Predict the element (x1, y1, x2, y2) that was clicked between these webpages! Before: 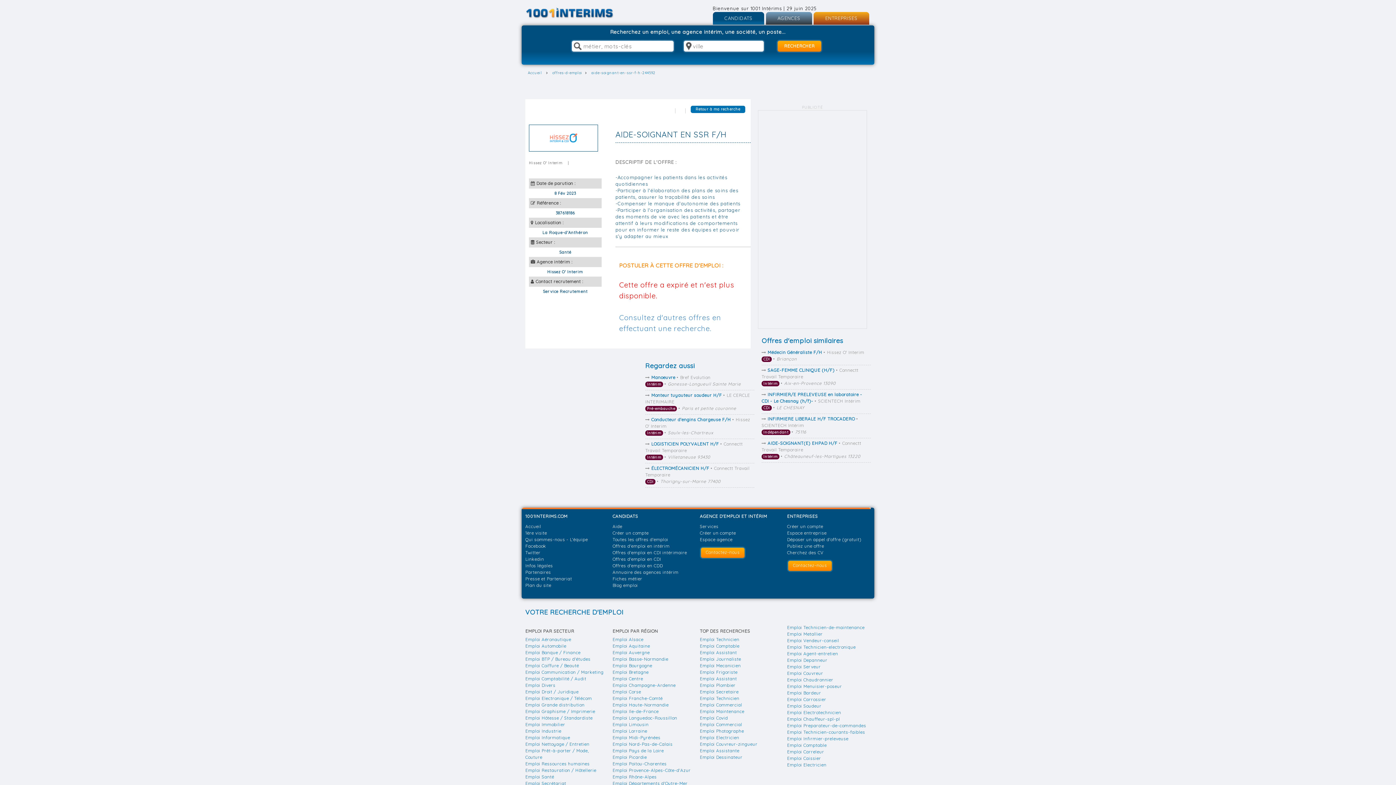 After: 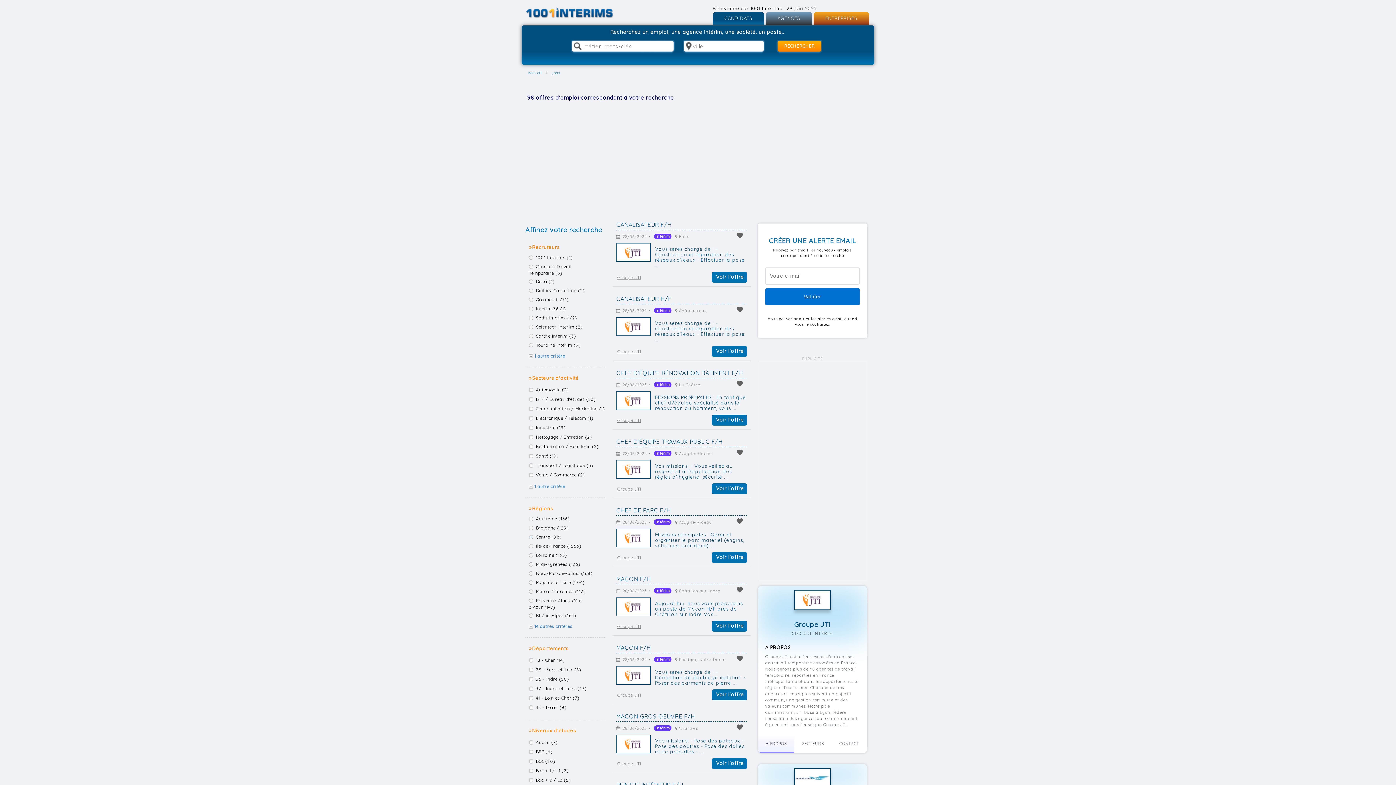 Action: bbox: (612, 675, 692, 682) label: Emploi Centre